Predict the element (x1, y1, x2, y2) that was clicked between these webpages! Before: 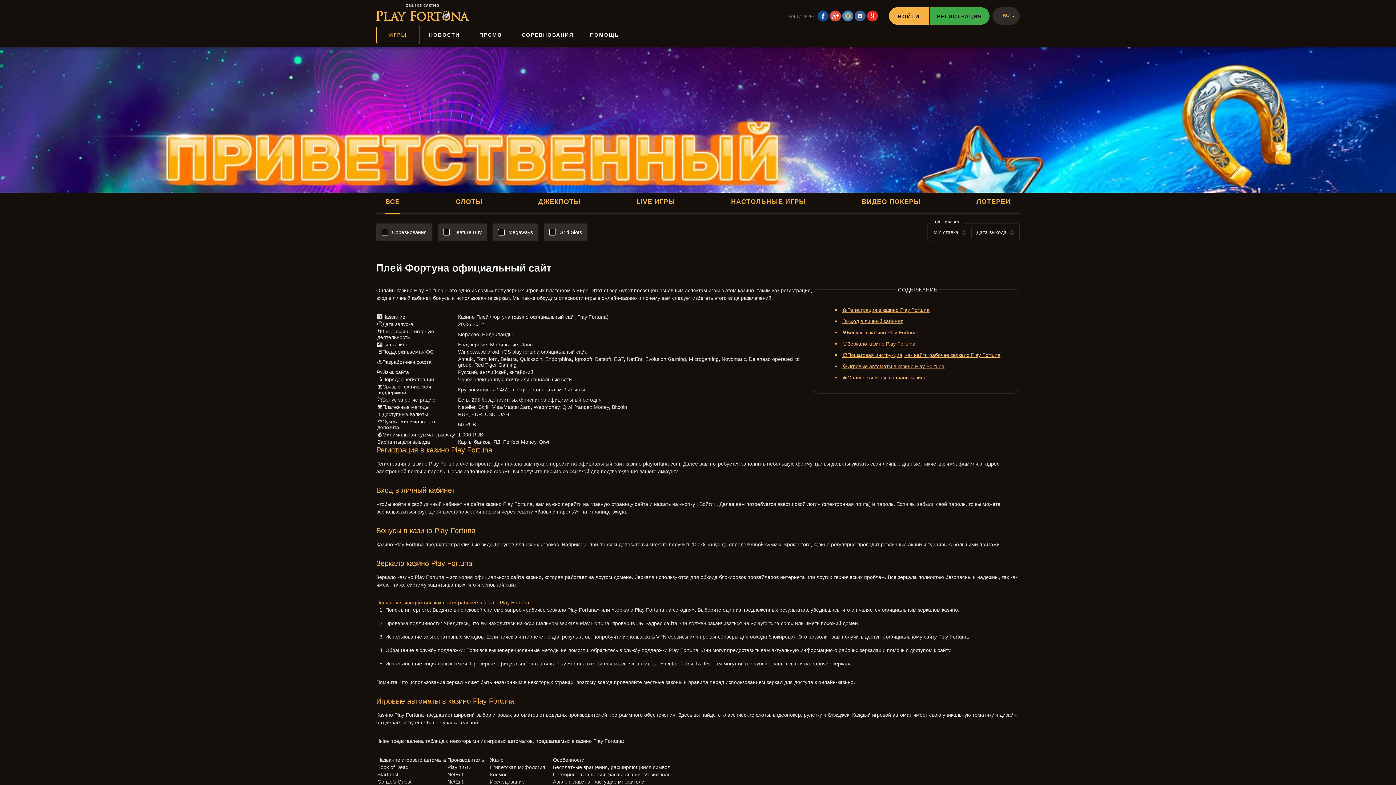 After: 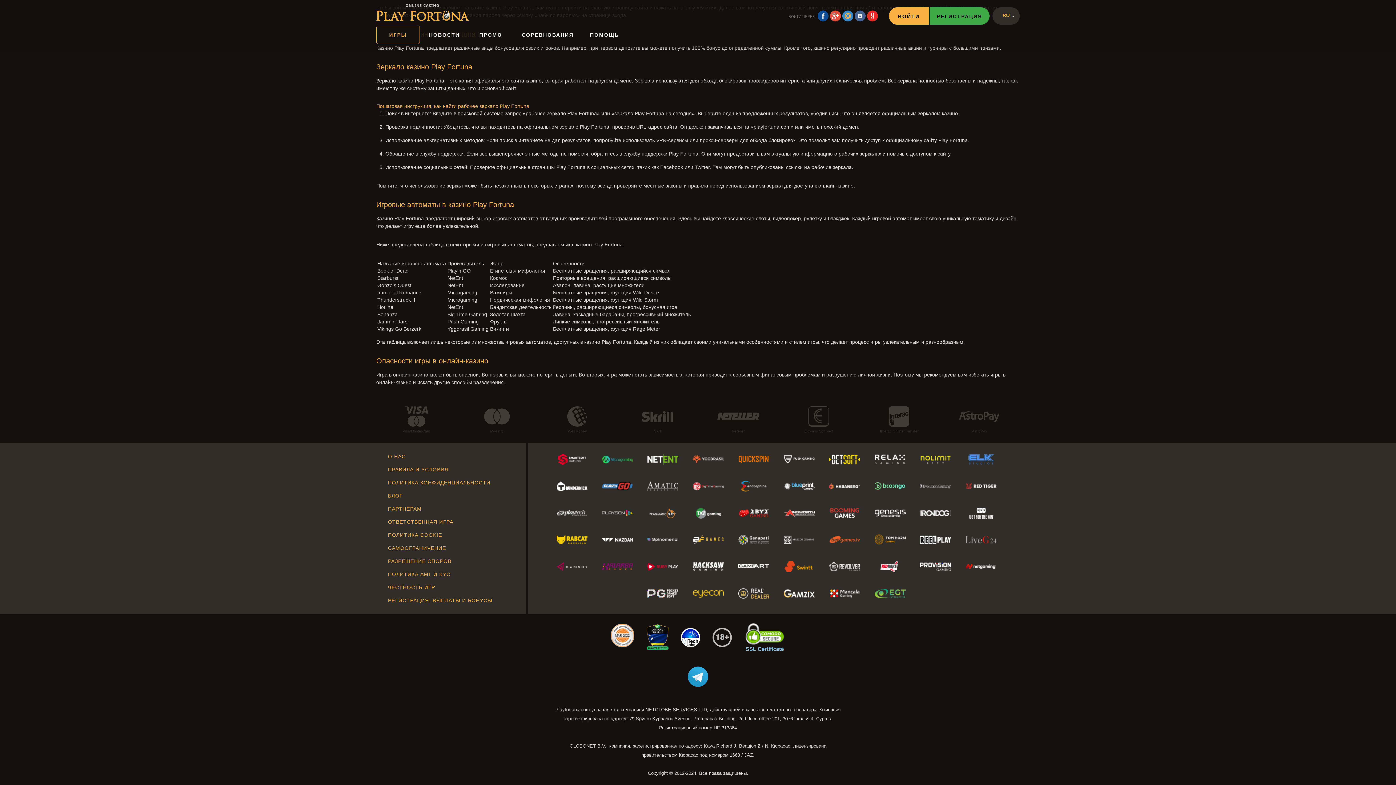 Action: bbox: (842, 363, 944, 369) label: 💎Игровые автоматы в казино Play Fortuna